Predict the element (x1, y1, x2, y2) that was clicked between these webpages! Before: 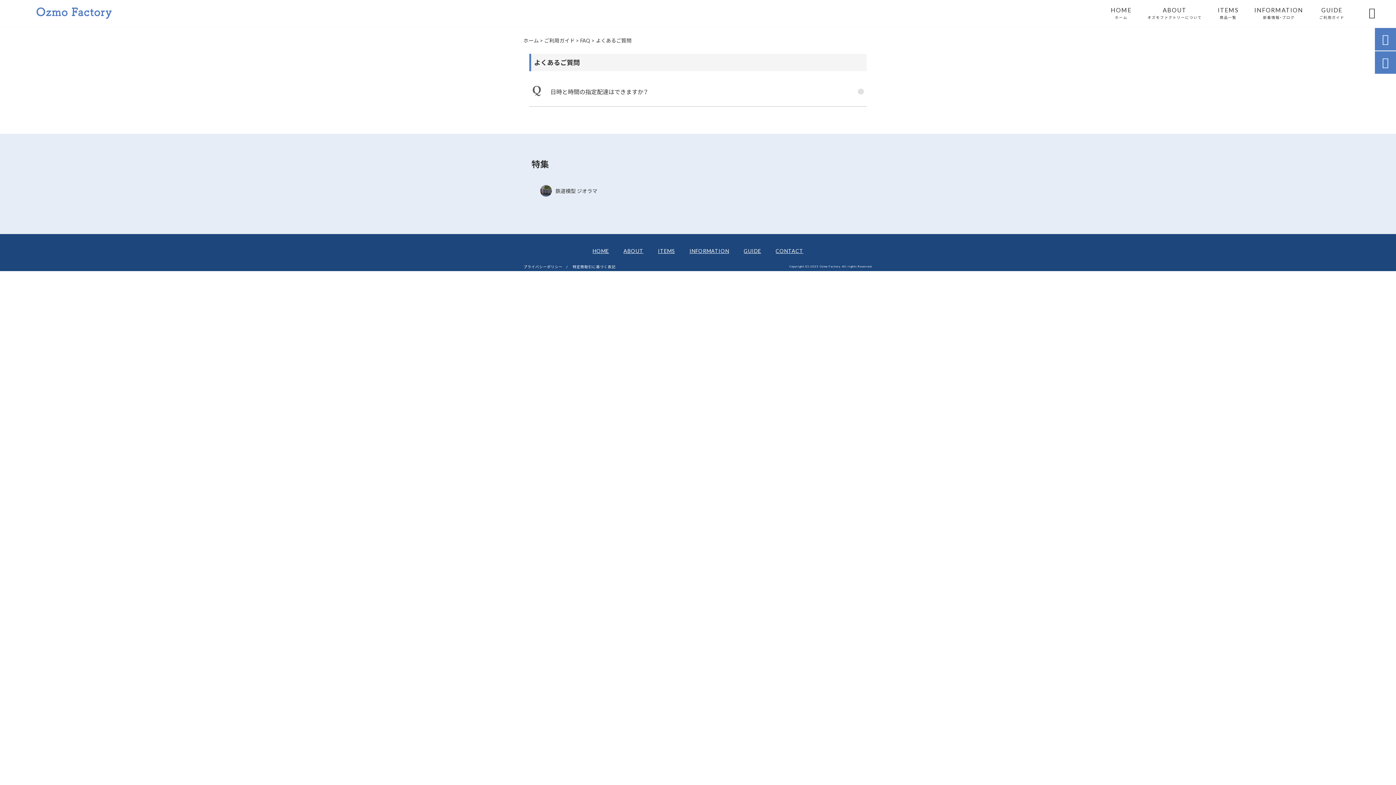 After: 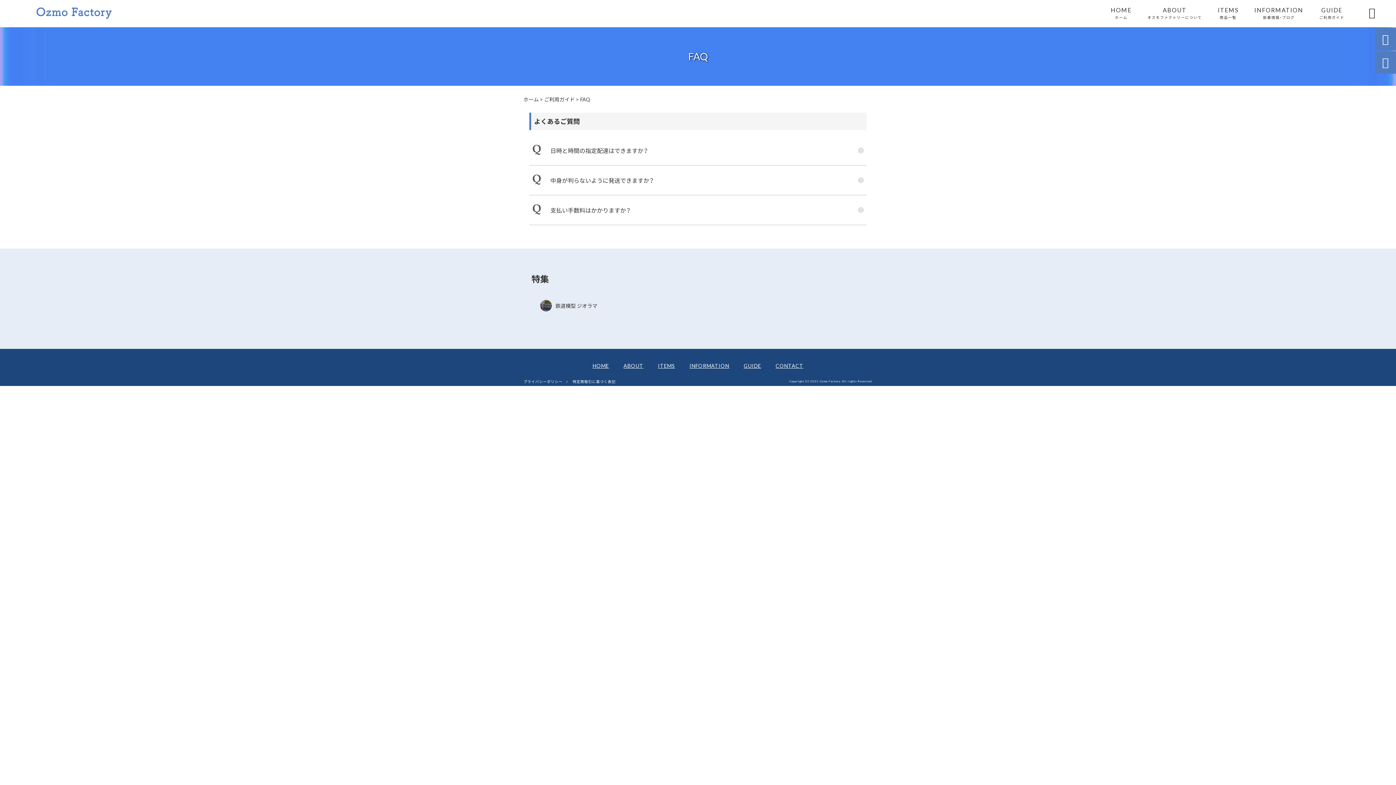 Action: label: FAQ bbox: (580, 36, 590, 44)